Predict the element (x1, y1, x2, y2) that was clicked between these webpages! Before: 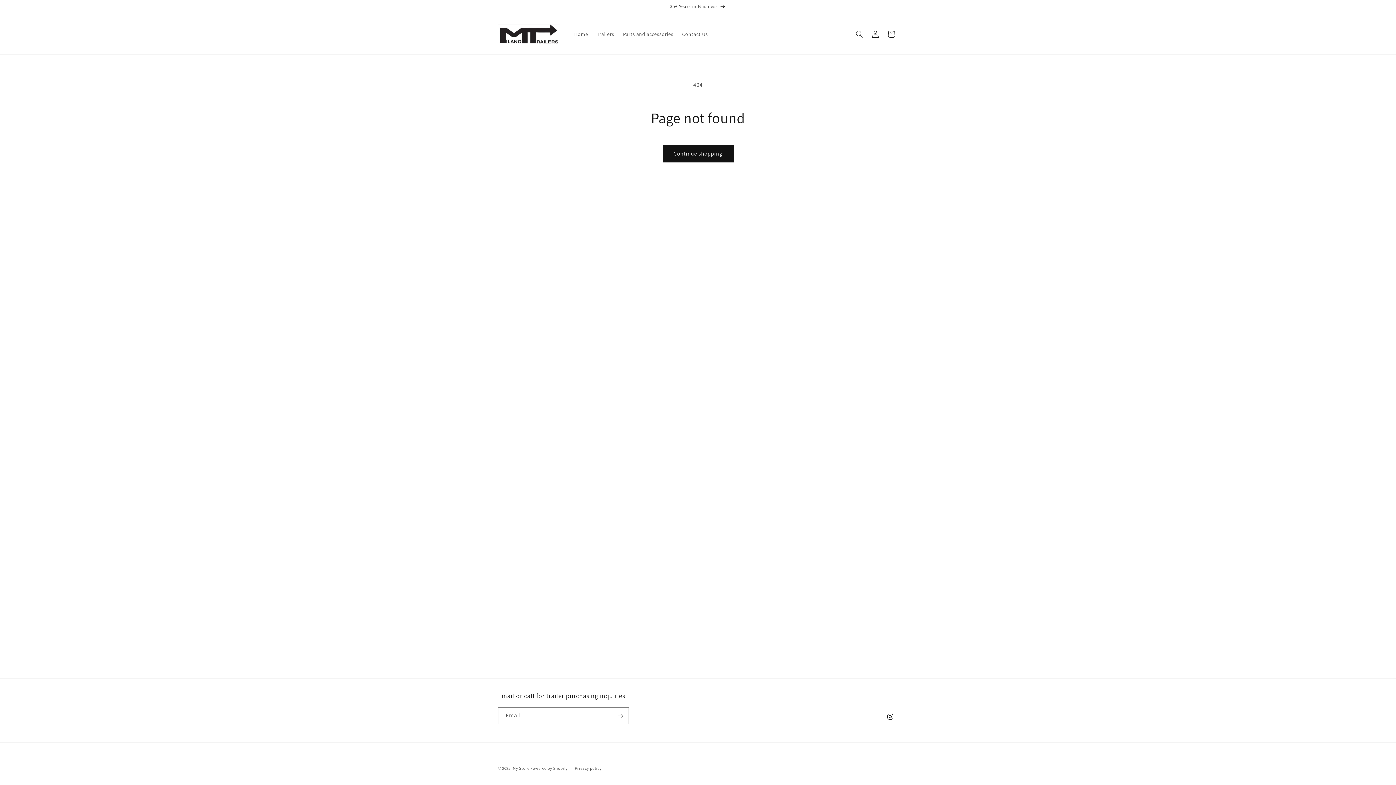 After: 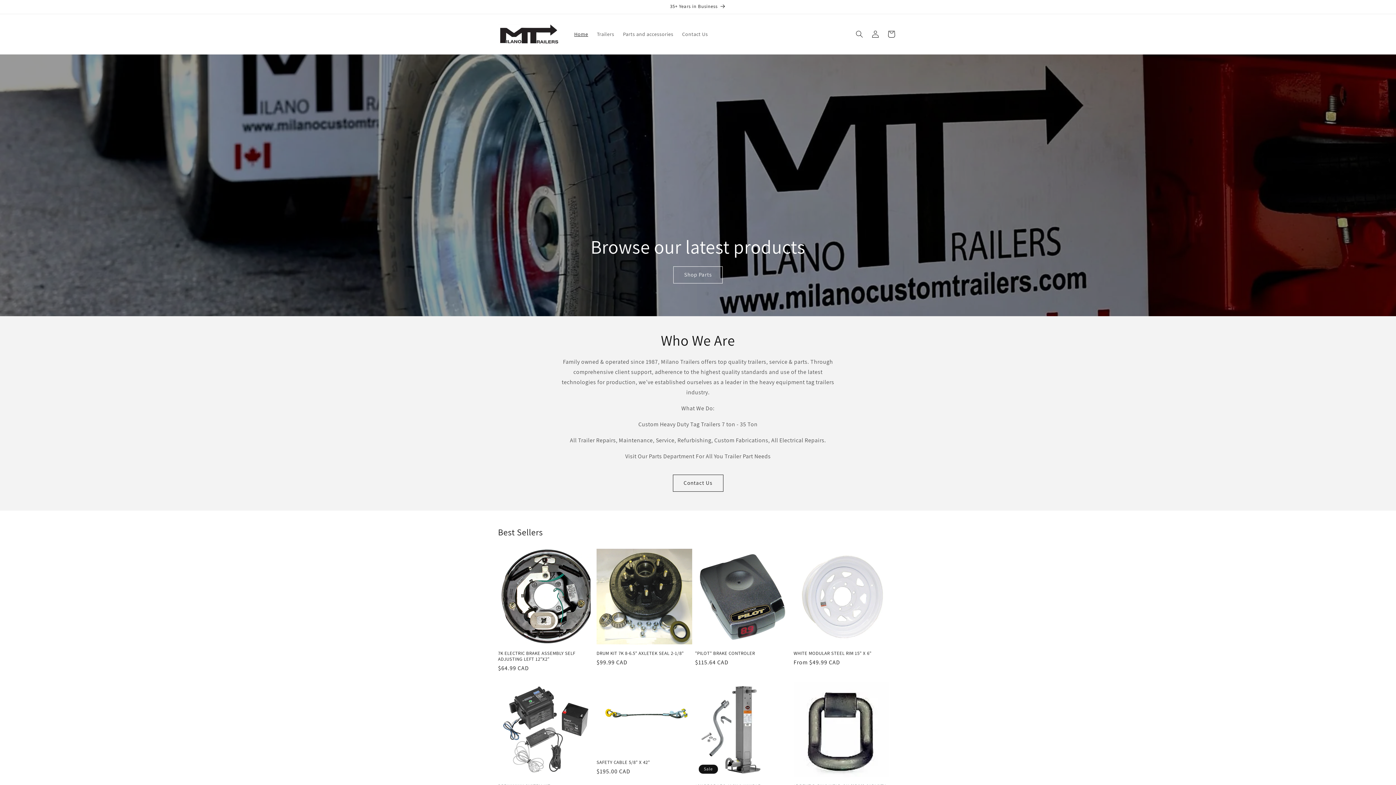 Action: bbox: (570, 26, 592, 41) label: Home